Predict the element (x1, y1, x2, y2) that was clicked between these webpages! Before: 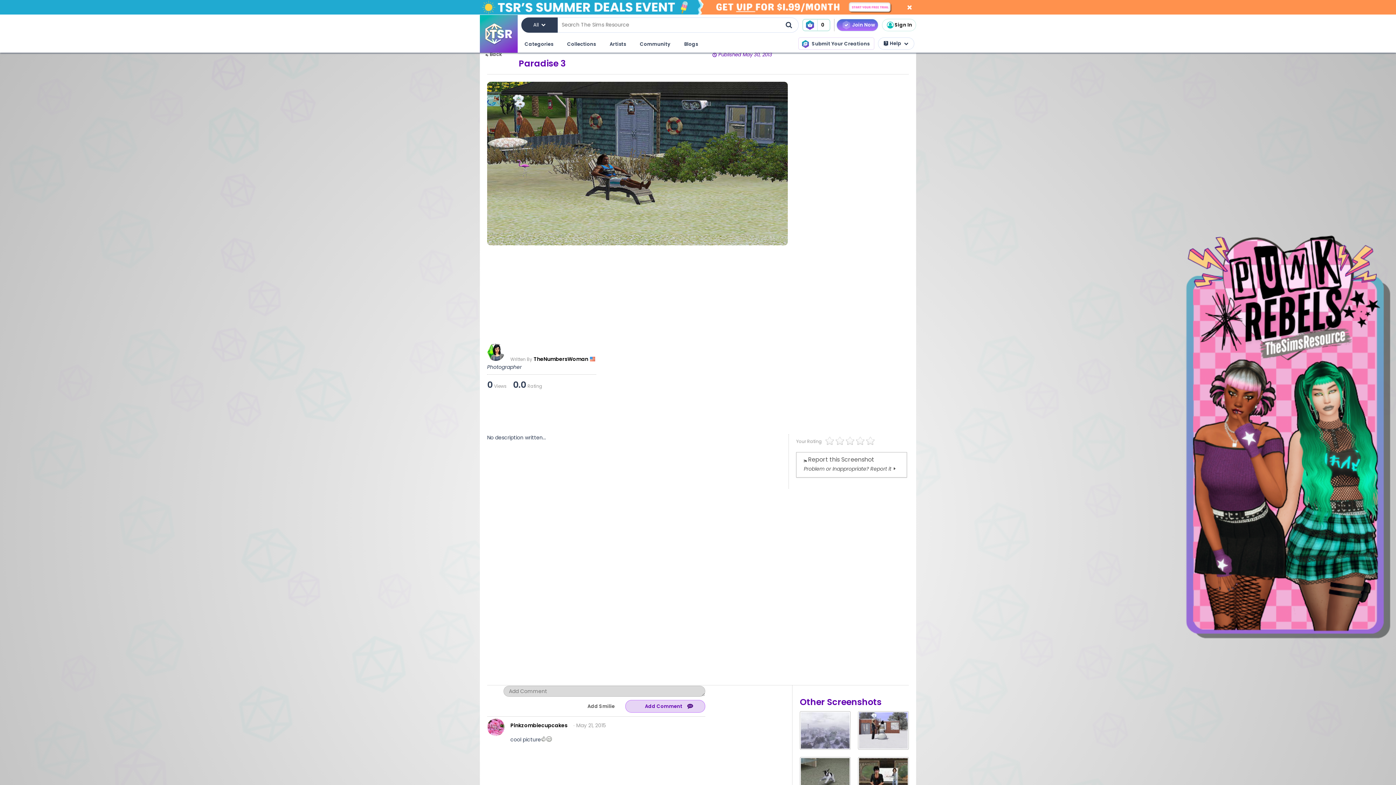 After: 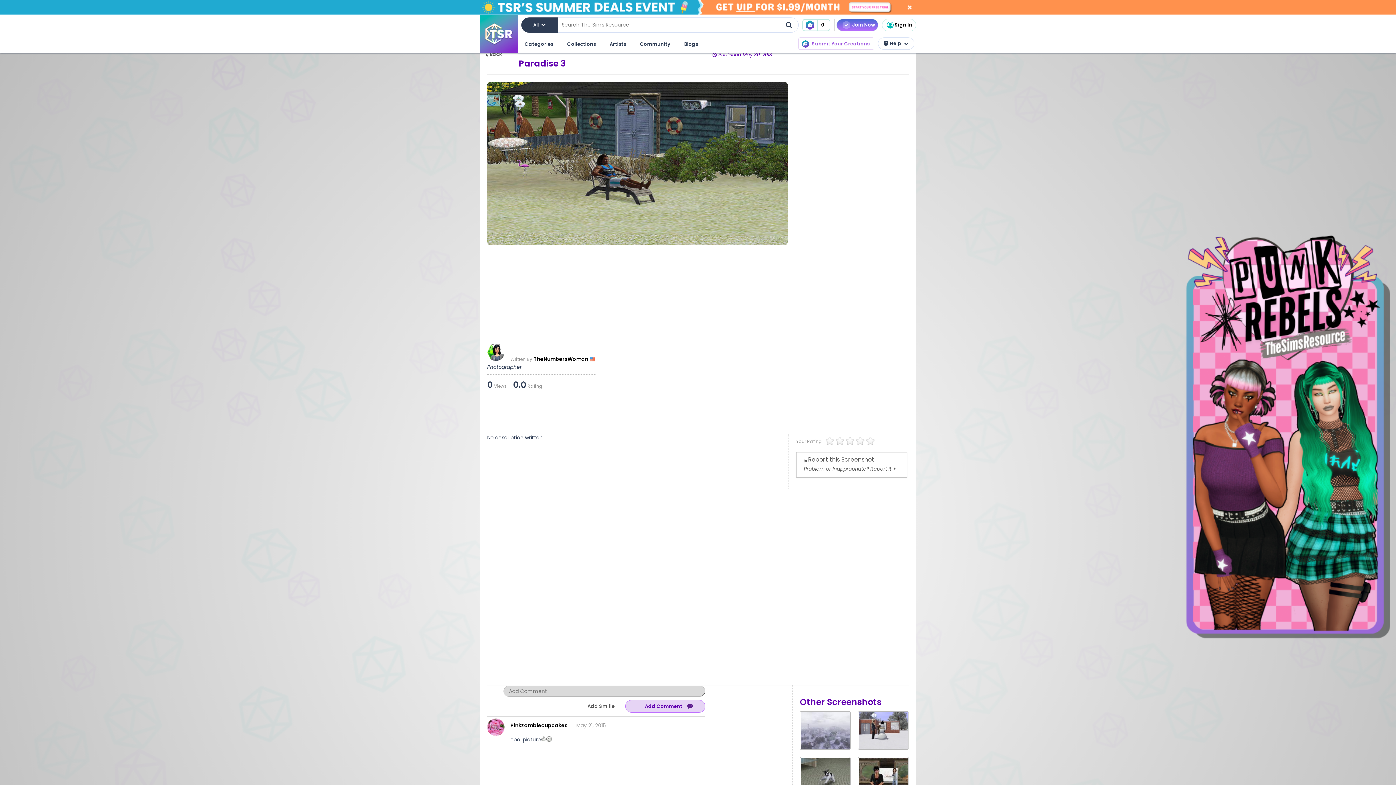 Action: label: Submit Your Creations bbox: (798, 37, 874, 49)